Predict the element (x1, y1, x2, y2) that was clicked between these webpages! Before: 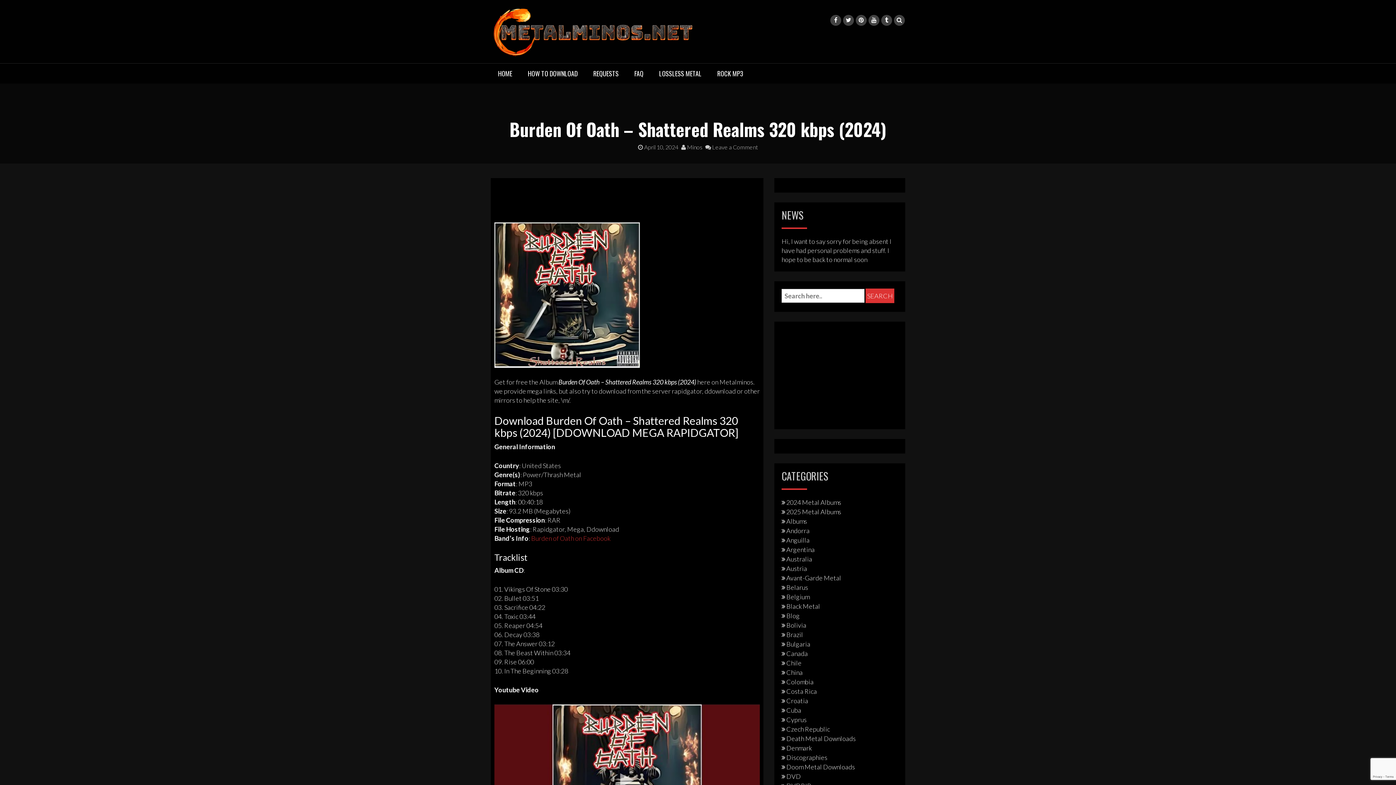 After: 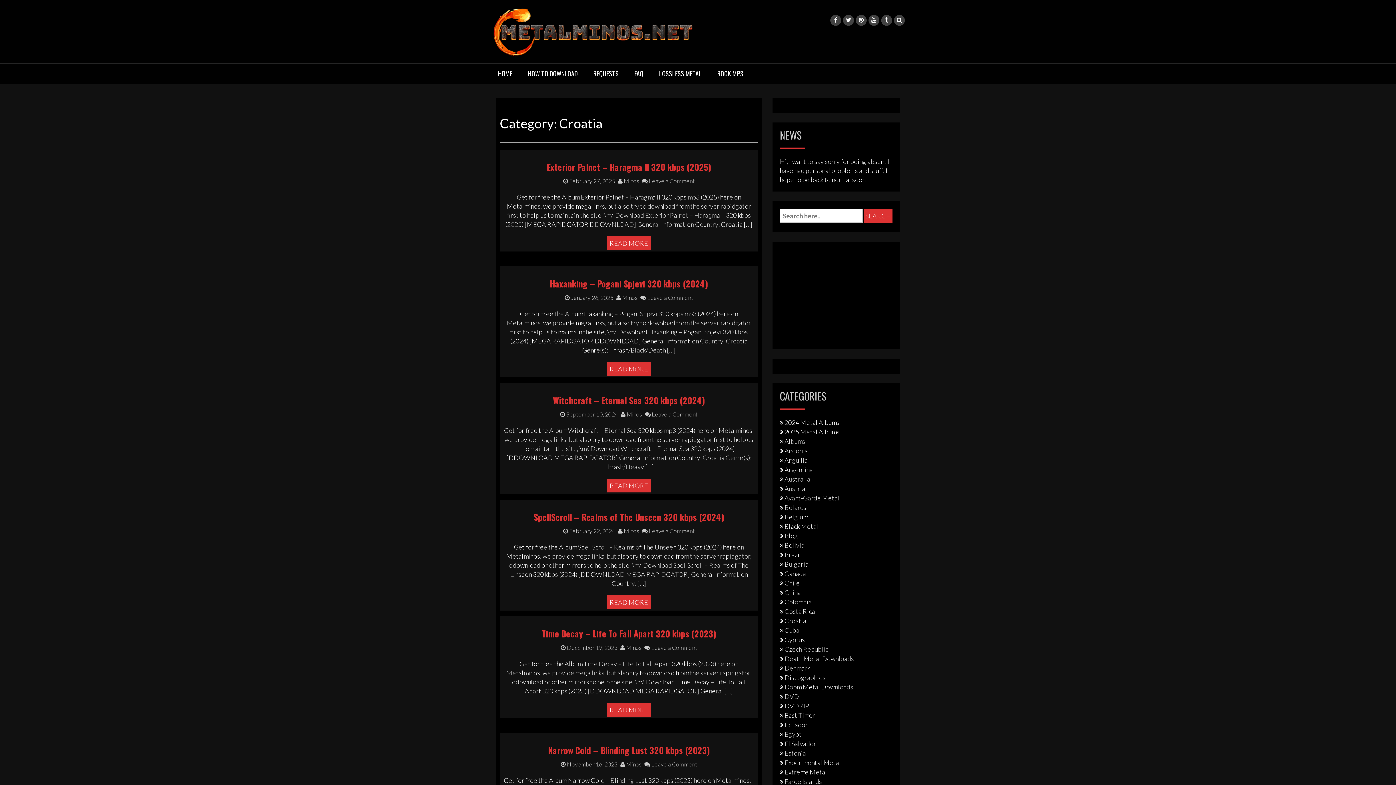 Action: label: Croatia bbox: (781, 697, 808, 705)